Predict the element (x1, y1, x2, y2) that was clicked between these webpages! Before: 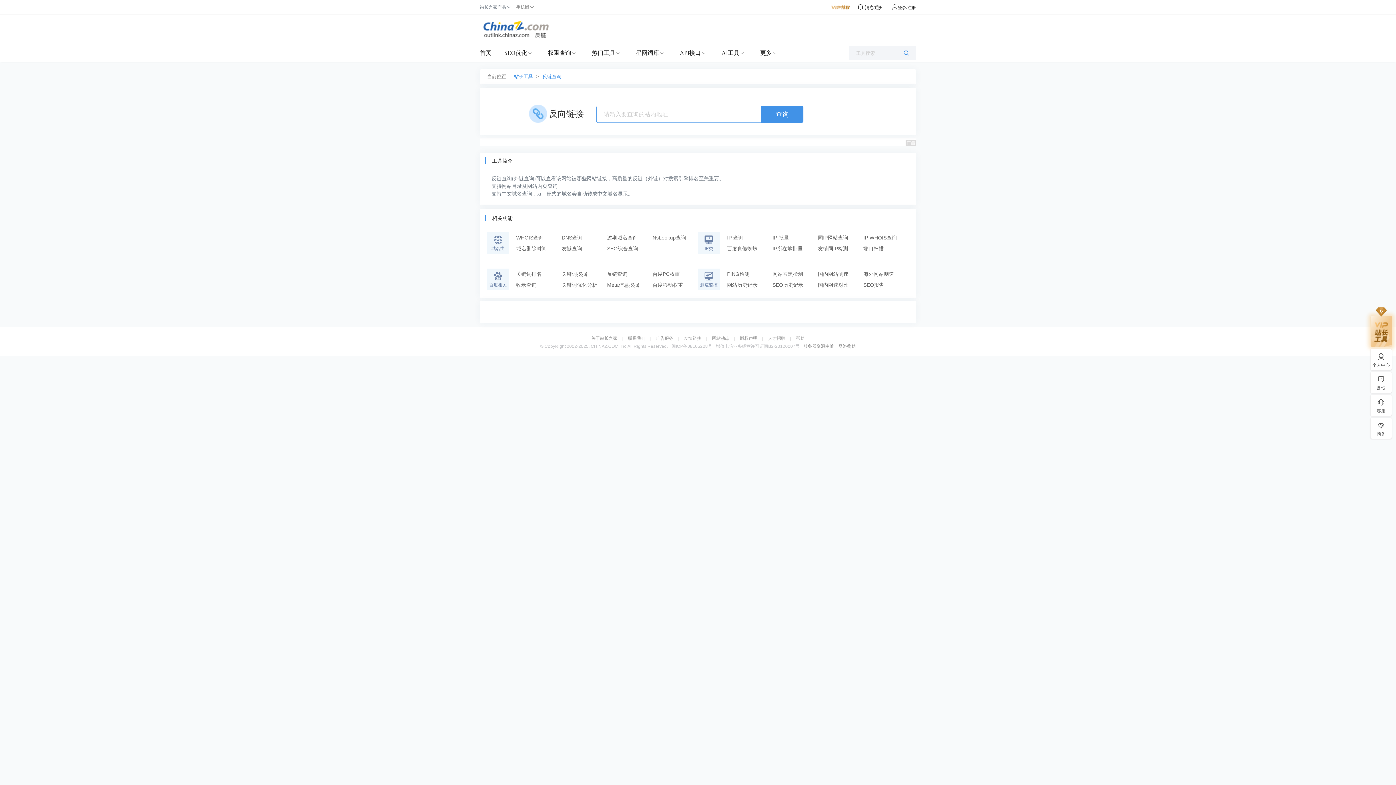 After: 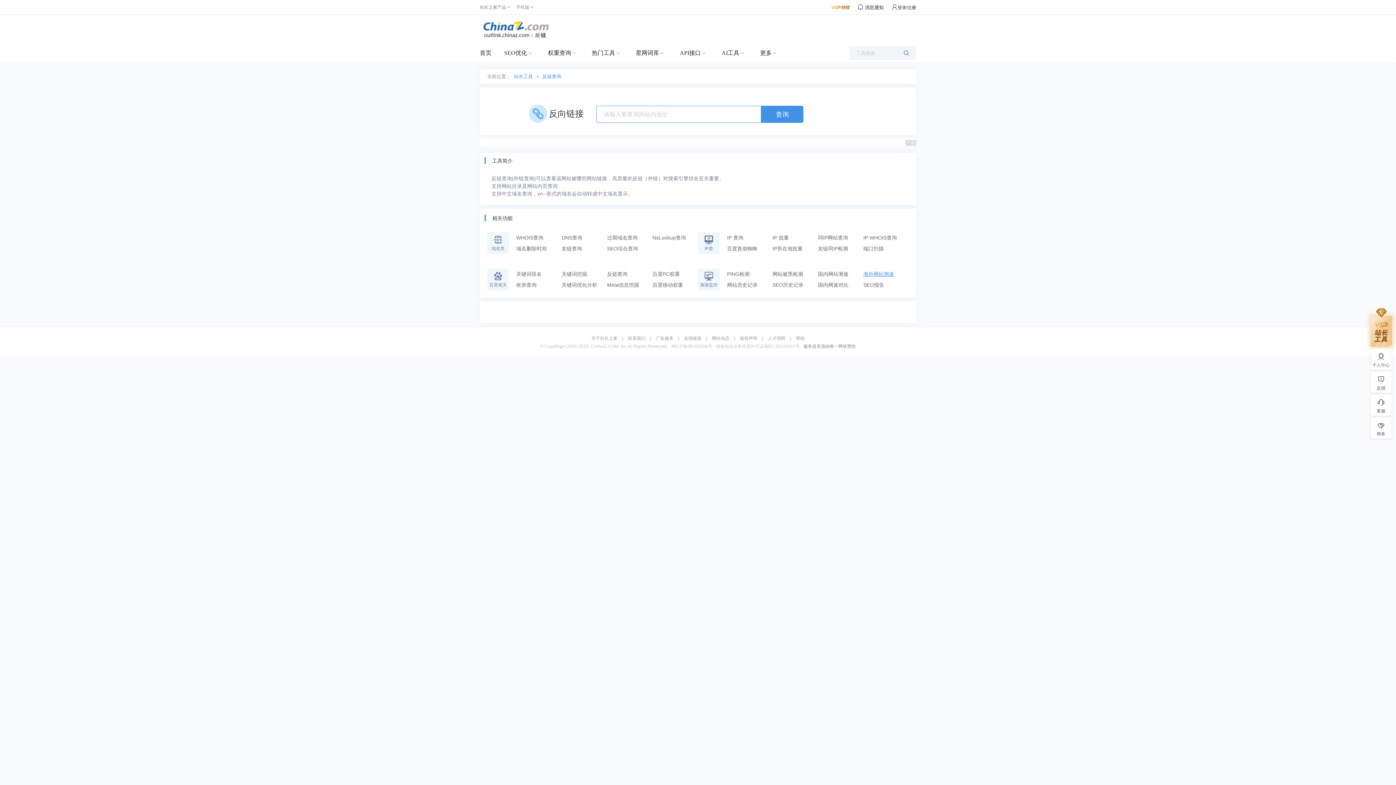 Action: label: 海外网站测速 bbox: (863, 268, 909, 279)